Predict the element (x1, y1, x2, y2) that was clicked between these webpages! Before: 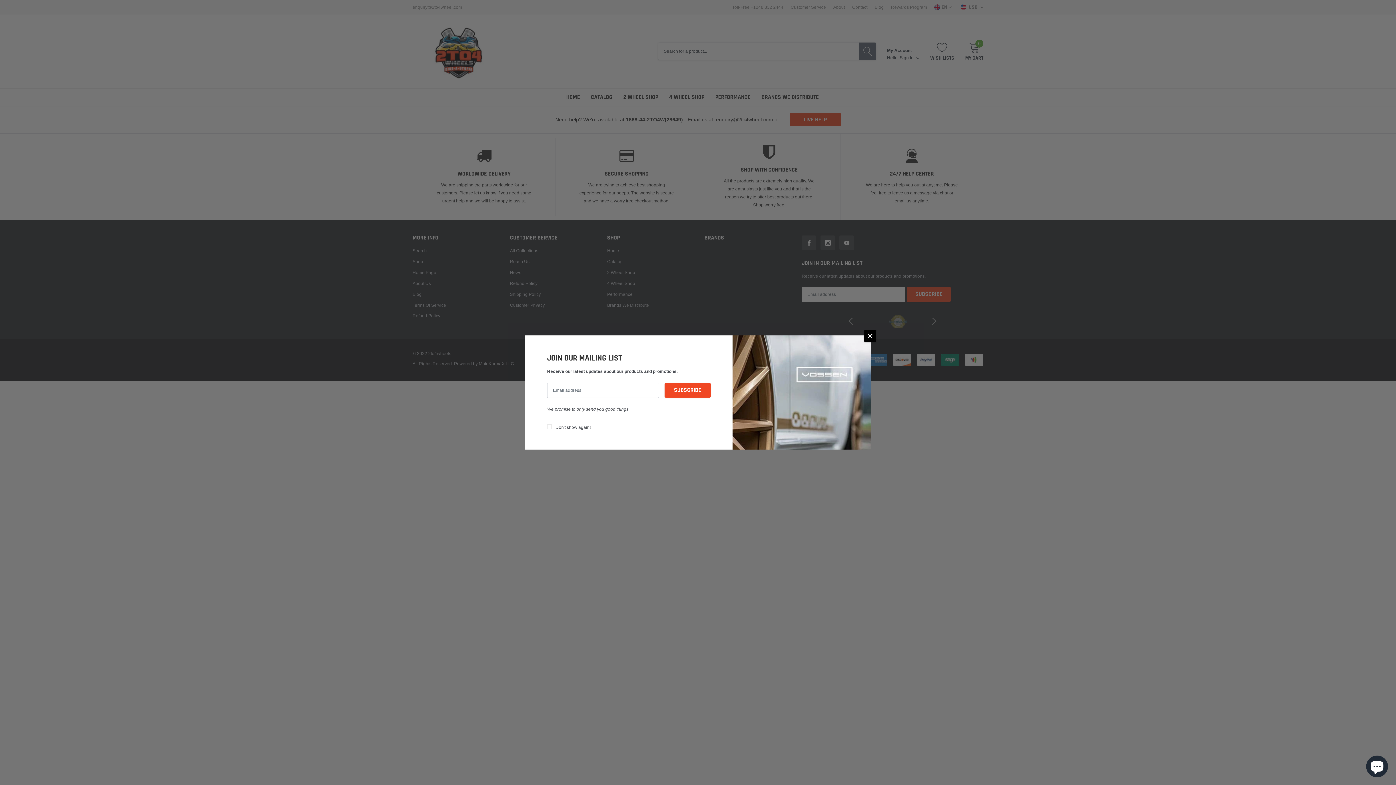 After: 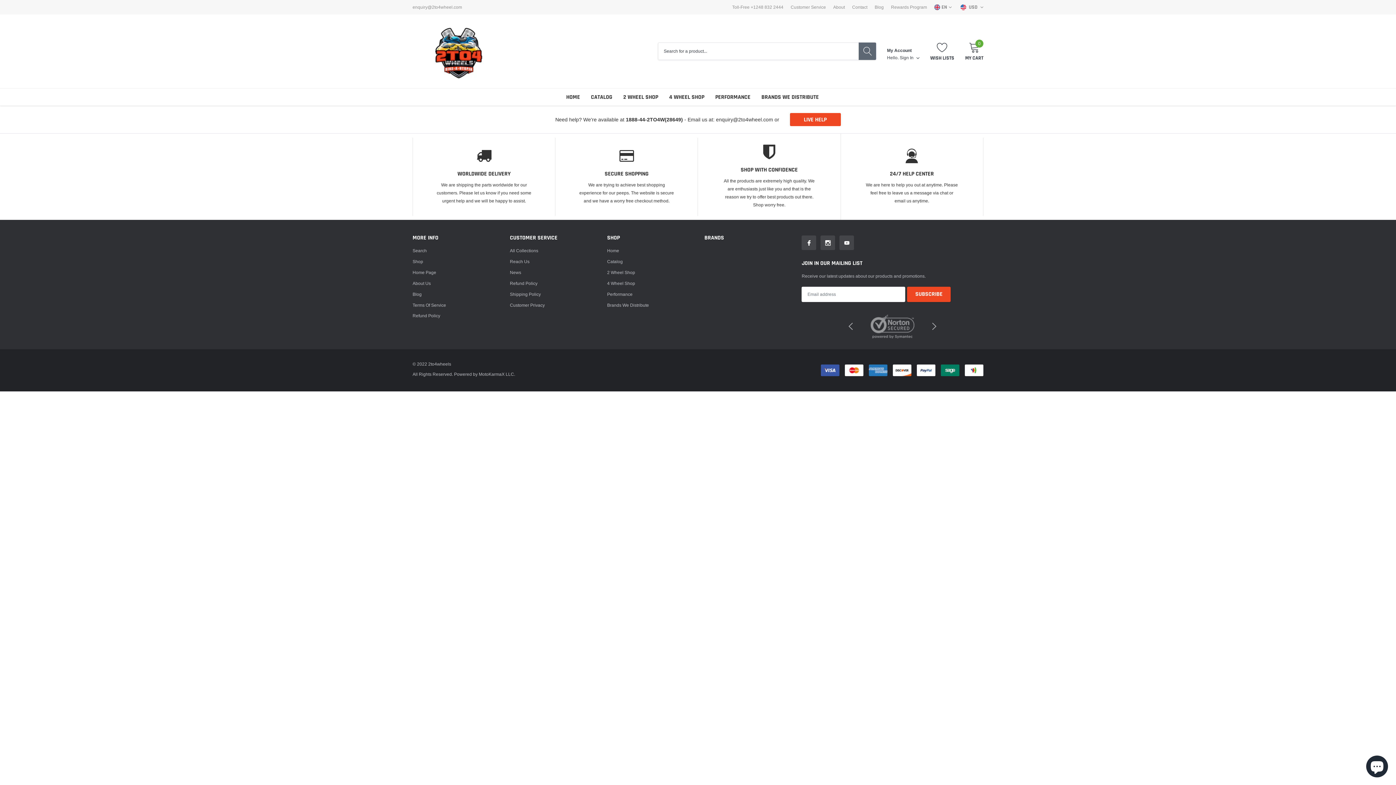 Action: label: close bbox: (864, 330, 876, 342)